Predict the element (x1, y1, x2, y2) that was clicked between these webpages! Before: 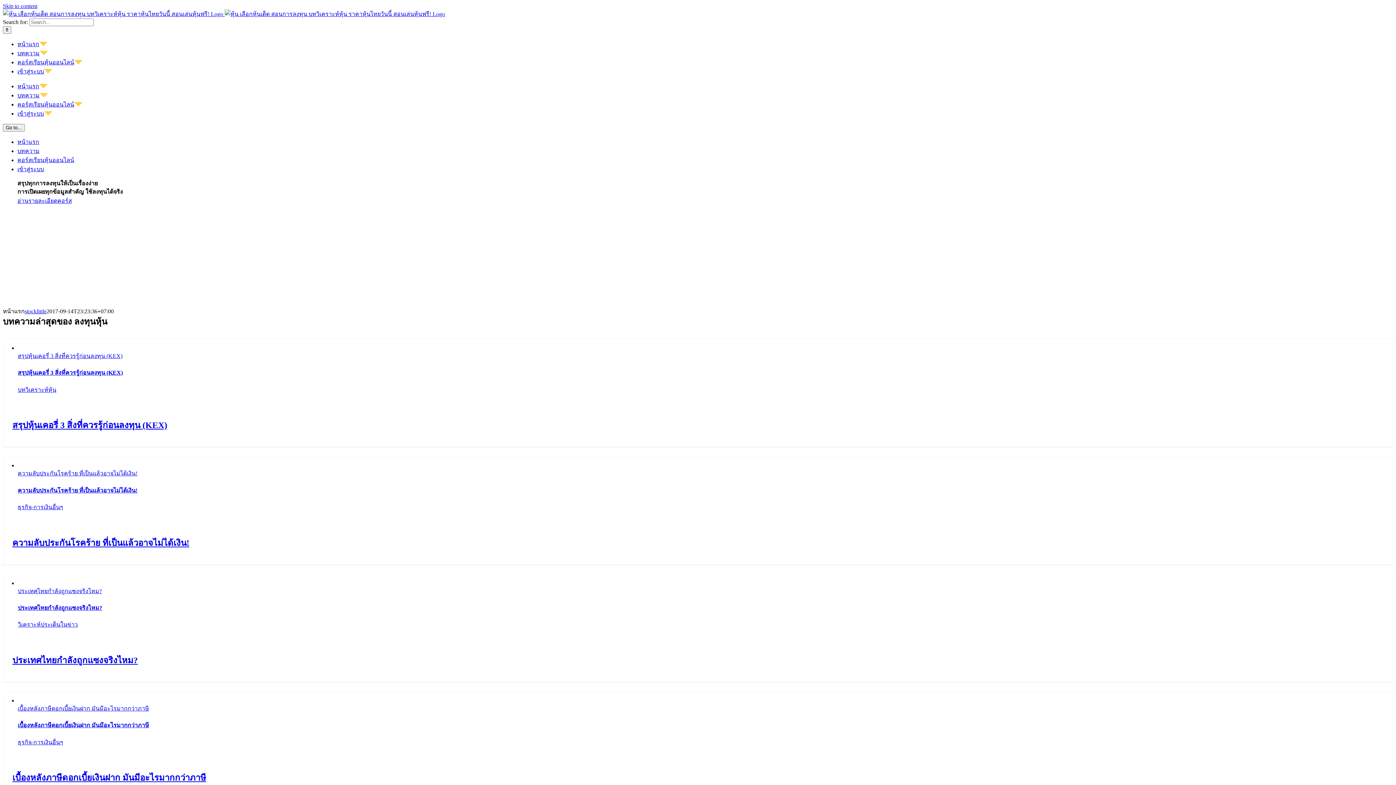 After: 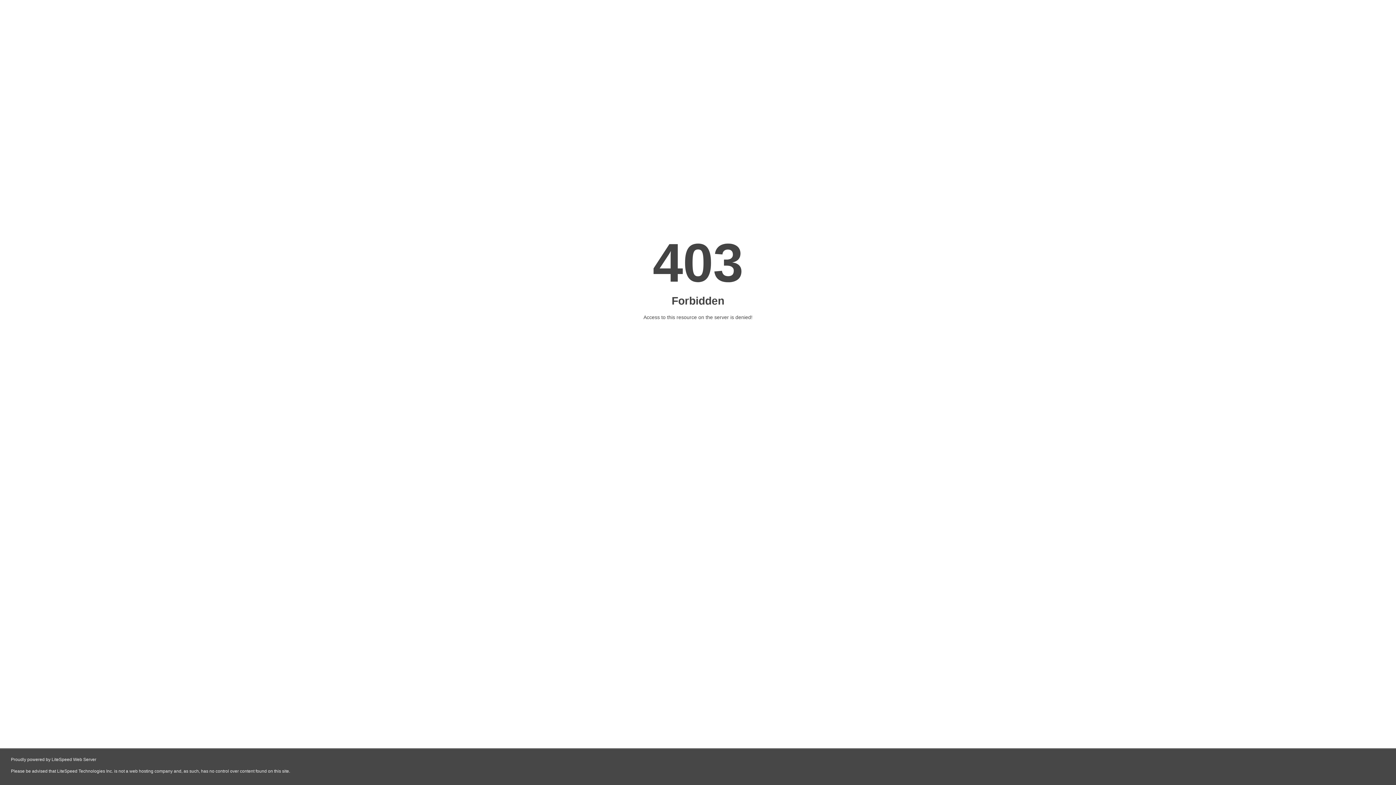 Action: bbox: (17, 353, 122, 359) label: สรุปหุ้นเคอรี่ 3 สิ่งที่ควรรู้ก่อนลงทุน (KEX)